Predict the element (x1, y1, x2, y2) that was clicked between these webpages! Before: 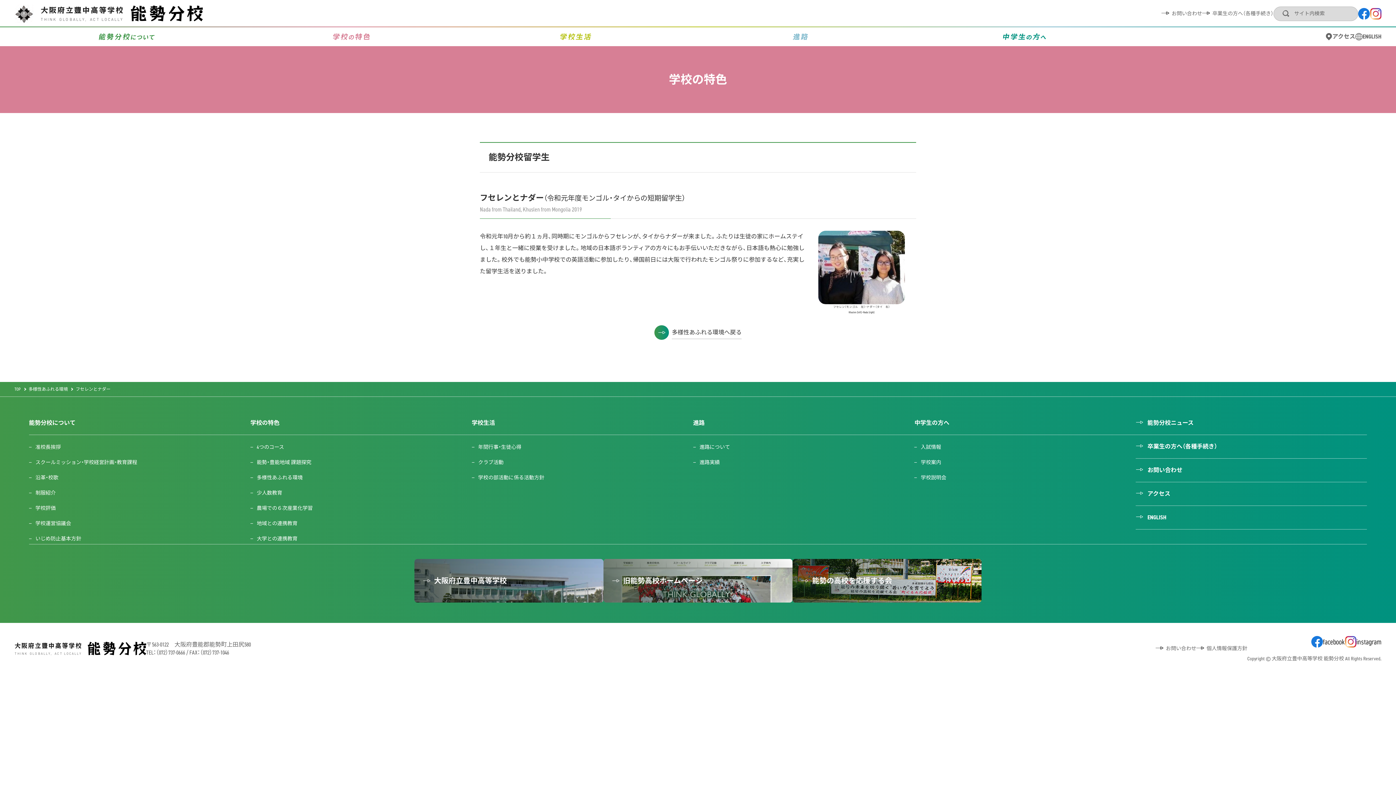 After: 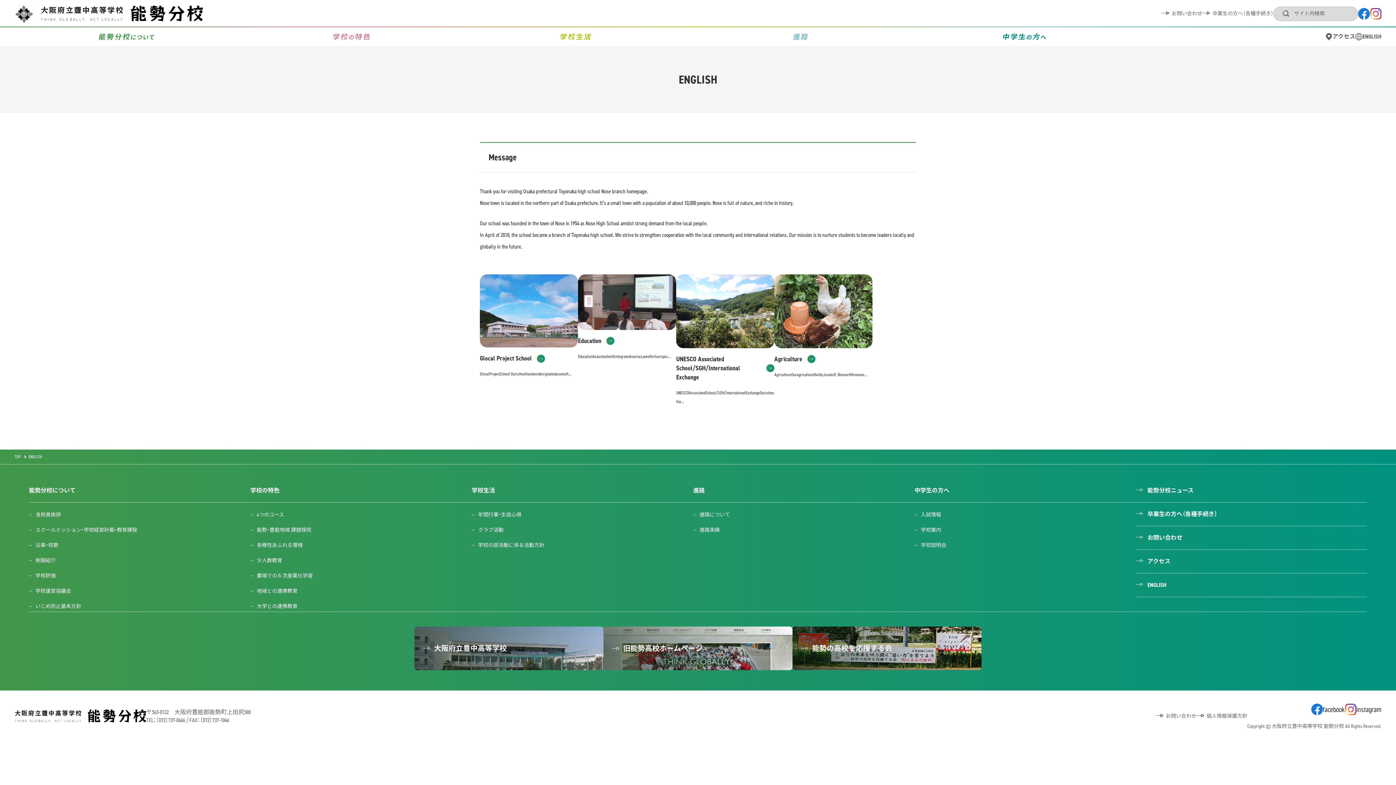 Action: bbox: (1355, 30, 1381, 42) label: ENGLISH